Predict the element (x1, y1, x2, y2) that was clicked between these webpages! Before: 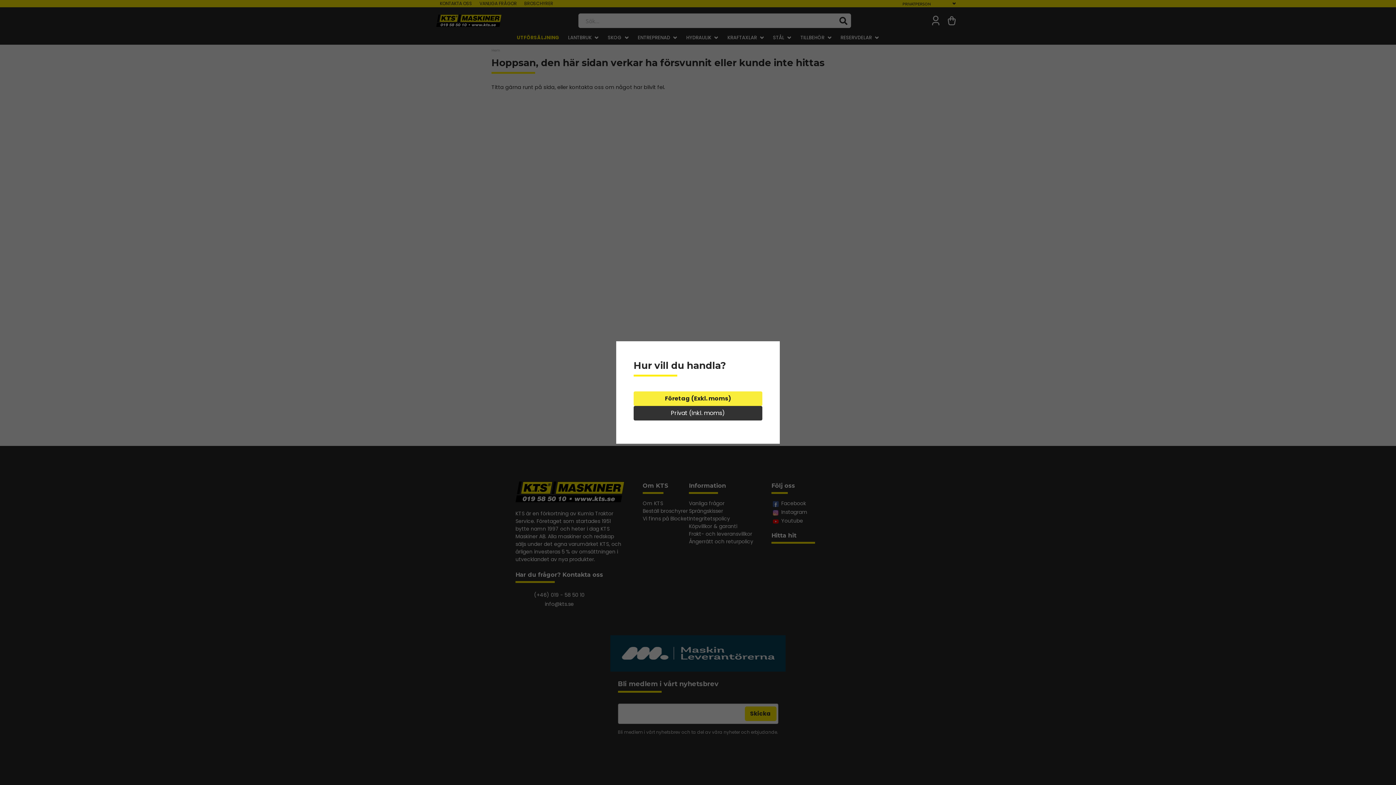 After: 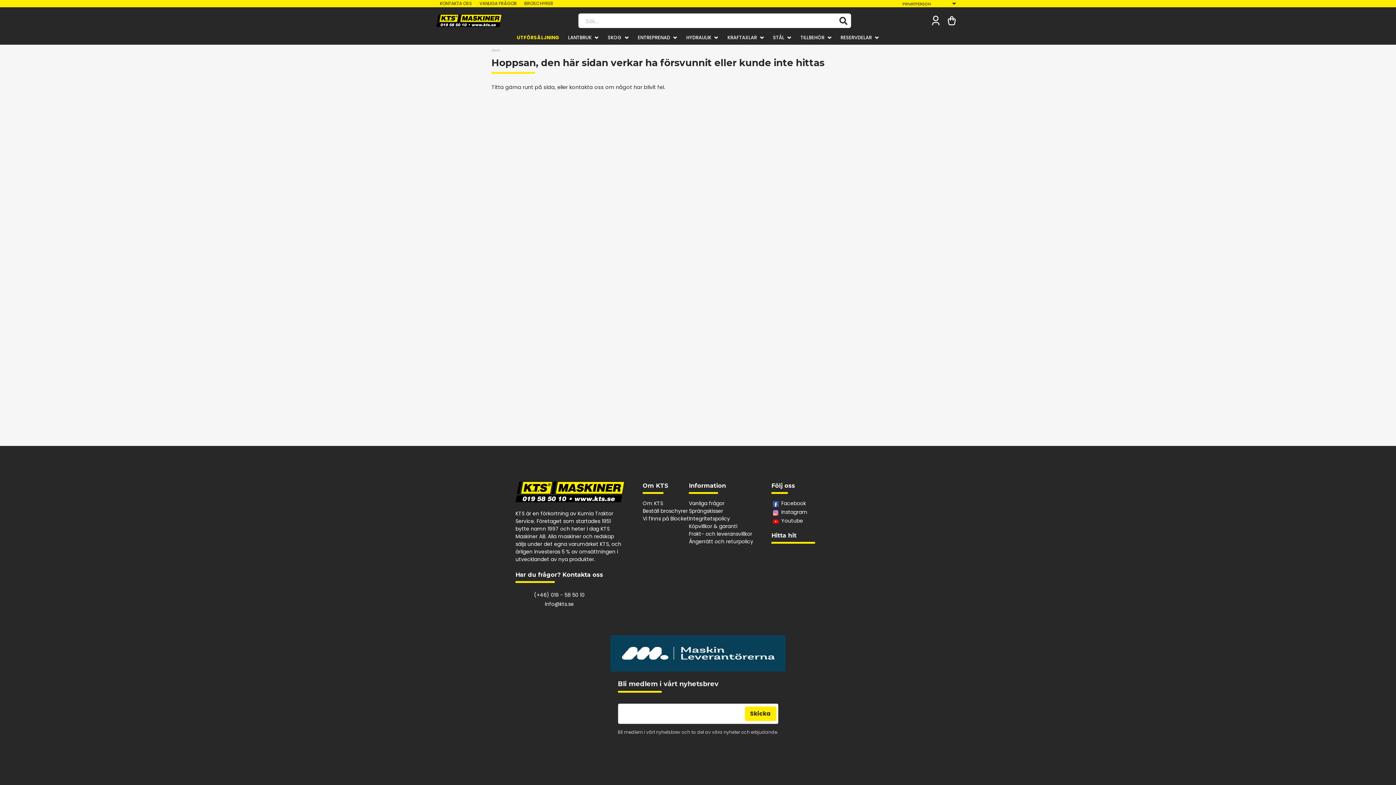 Action: bbox: (633, 406, 762, 420) label: Privat (Inkl. moms)